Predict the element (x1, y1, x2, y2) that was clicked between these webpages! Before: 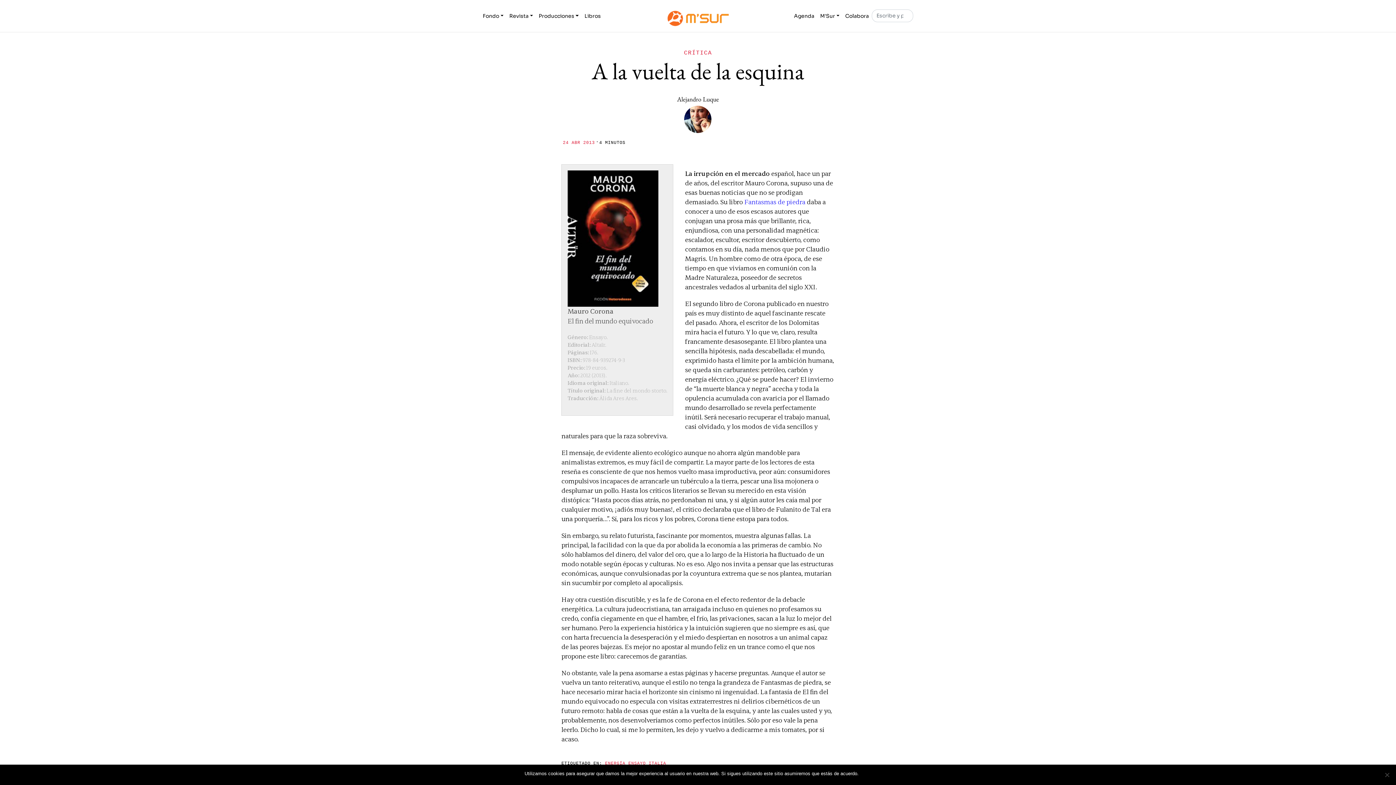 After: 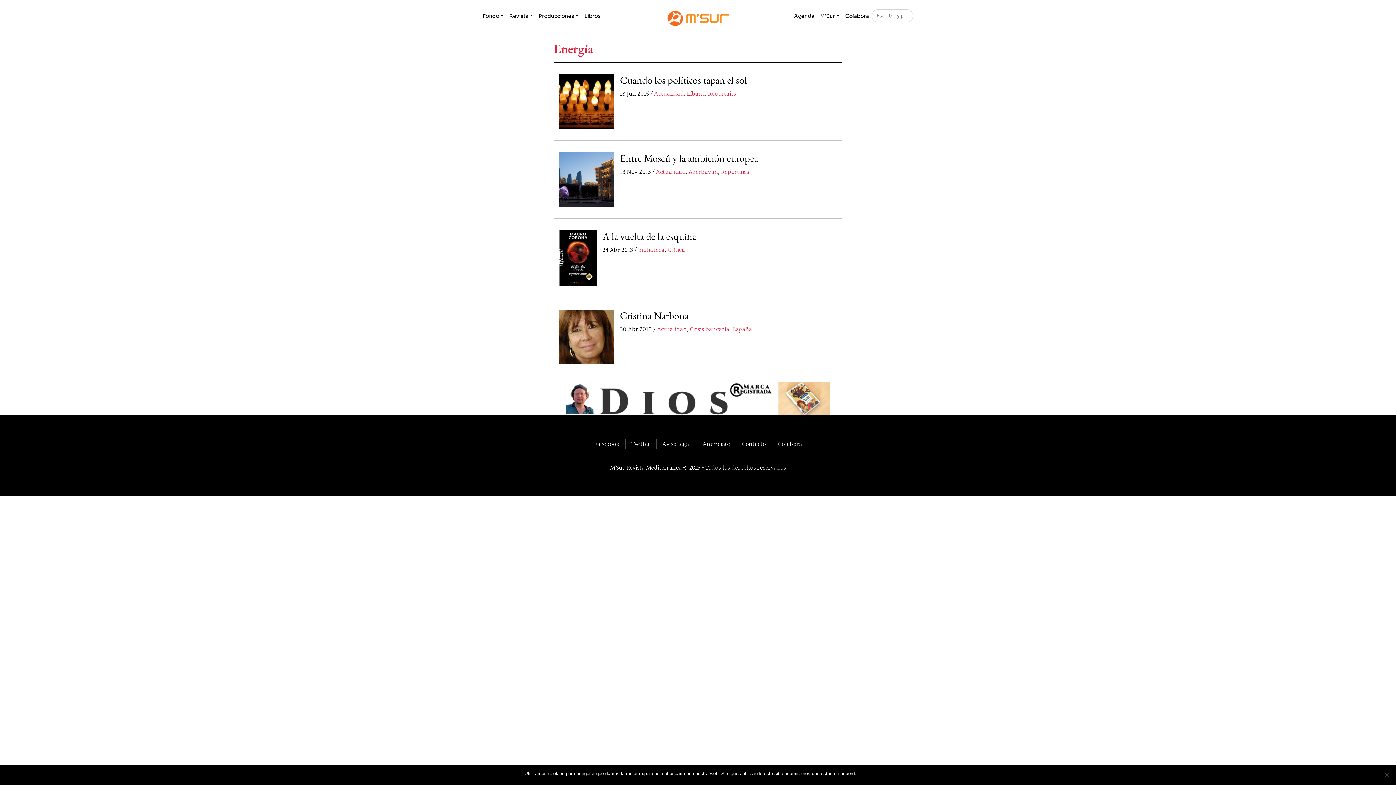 Action: label: ENERGÍA bbox: (605, 761, 625, 766)